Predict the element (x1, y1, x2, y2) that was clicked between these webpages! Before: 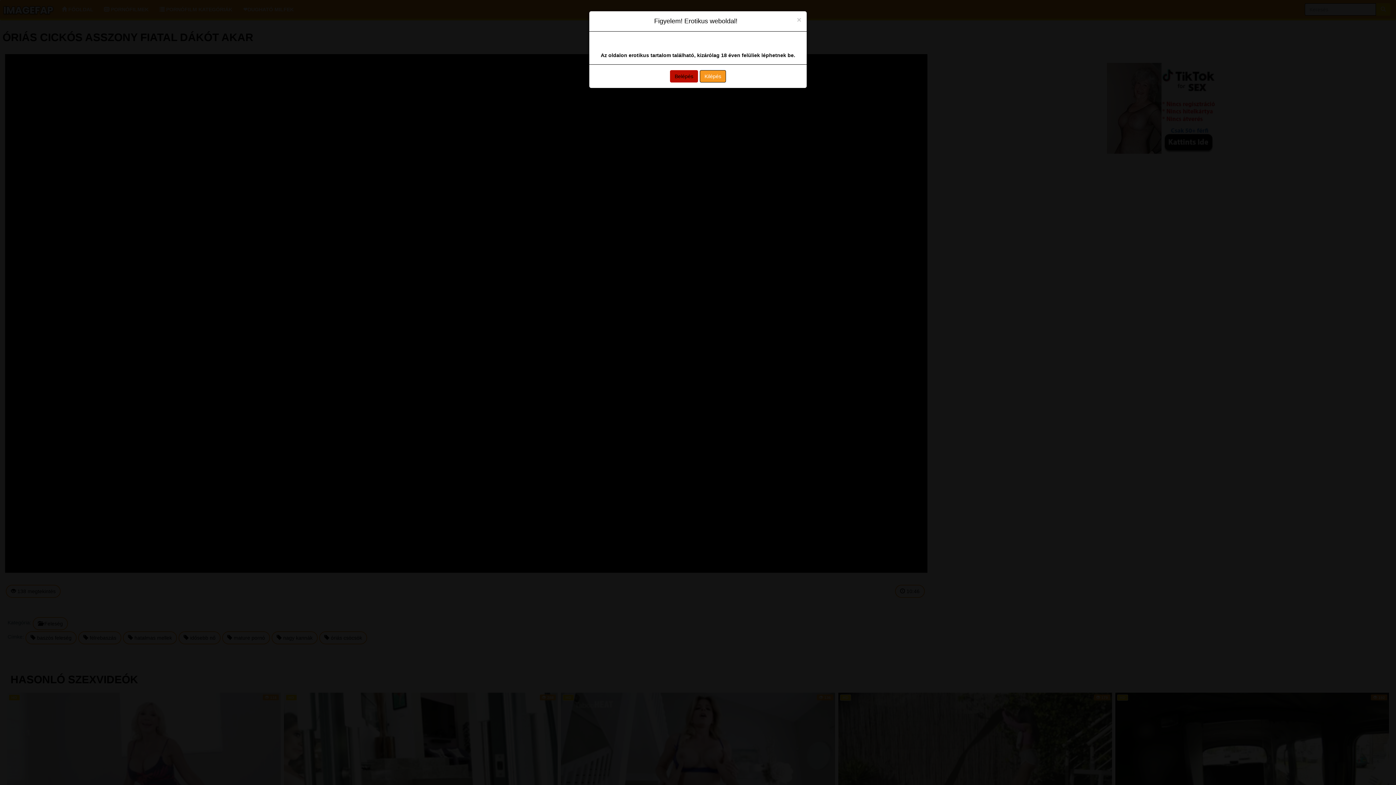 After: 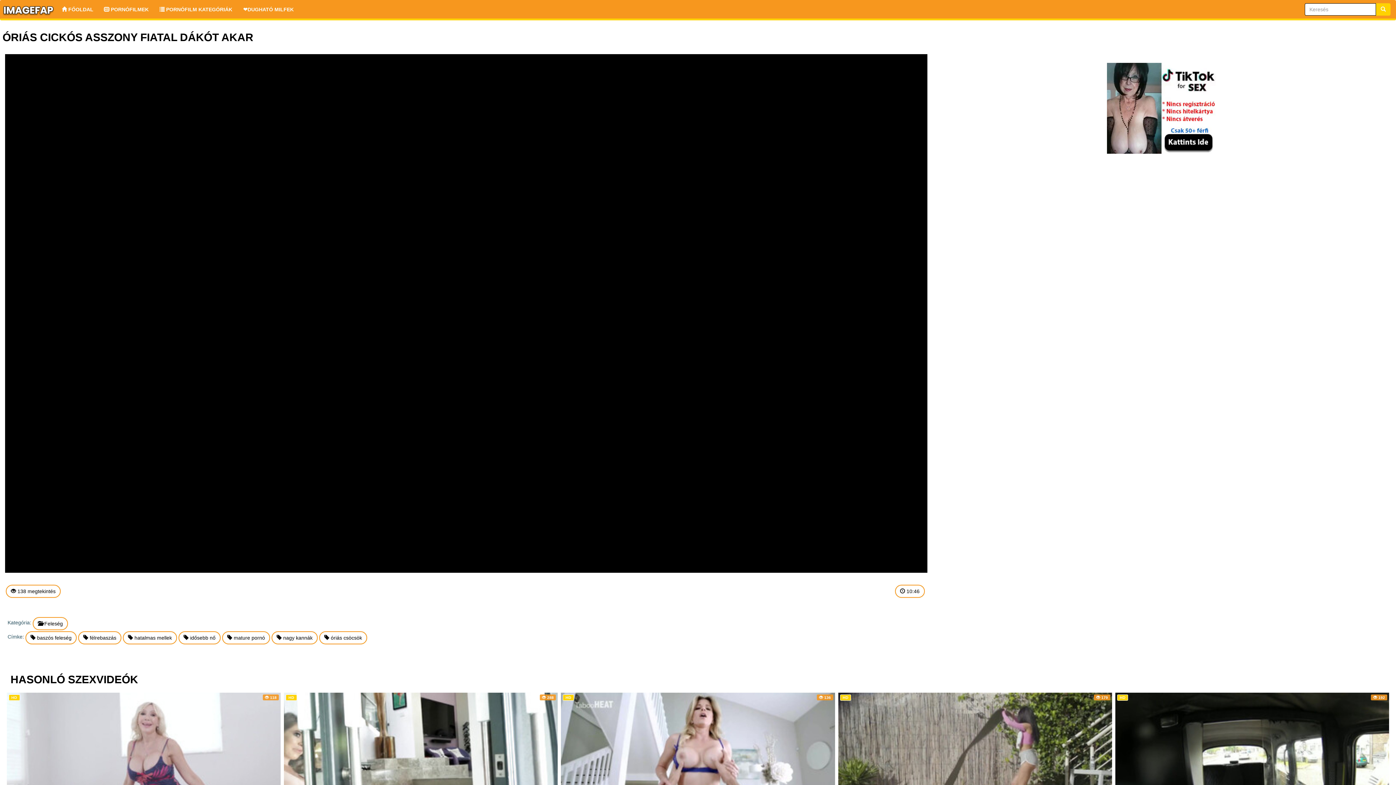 Action: label: Close bbox: (797, 16, 801, 23)